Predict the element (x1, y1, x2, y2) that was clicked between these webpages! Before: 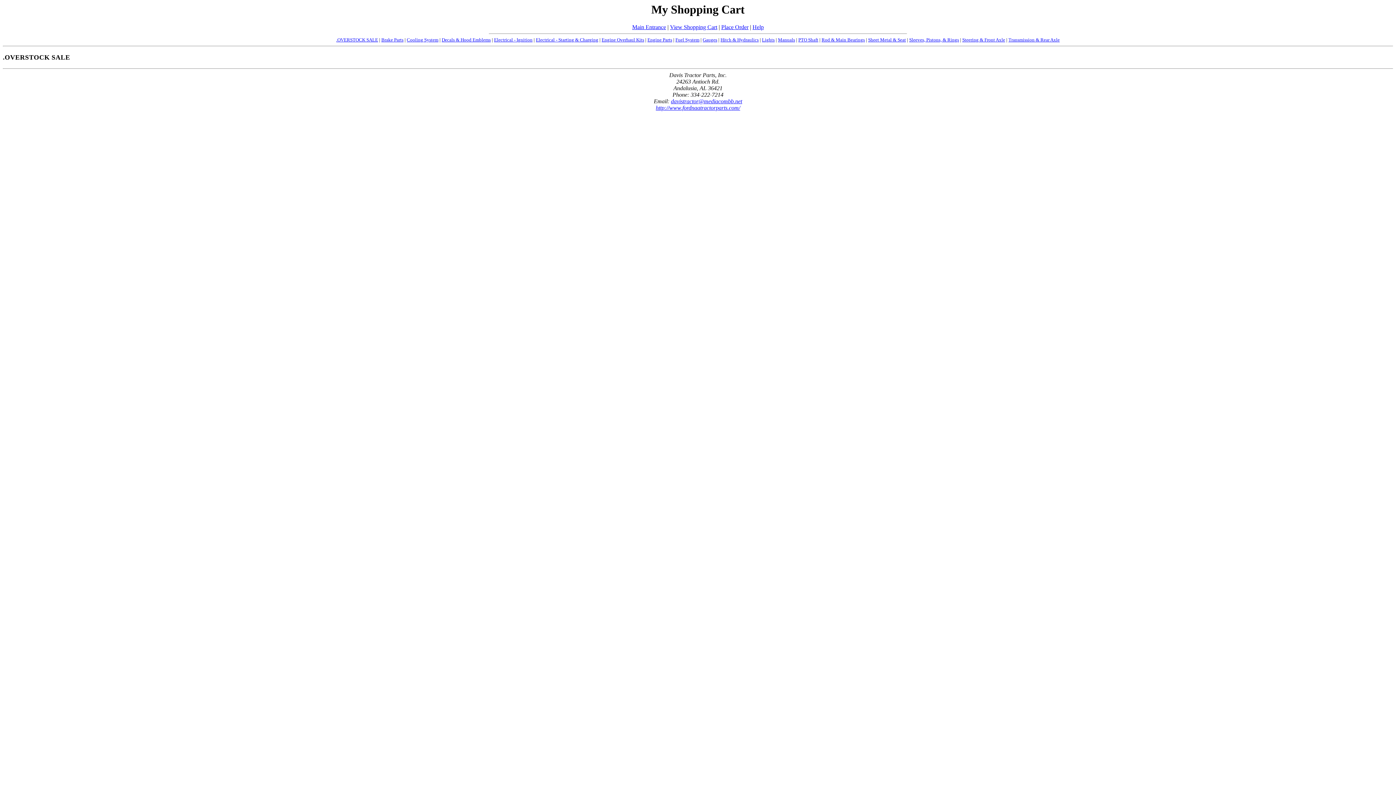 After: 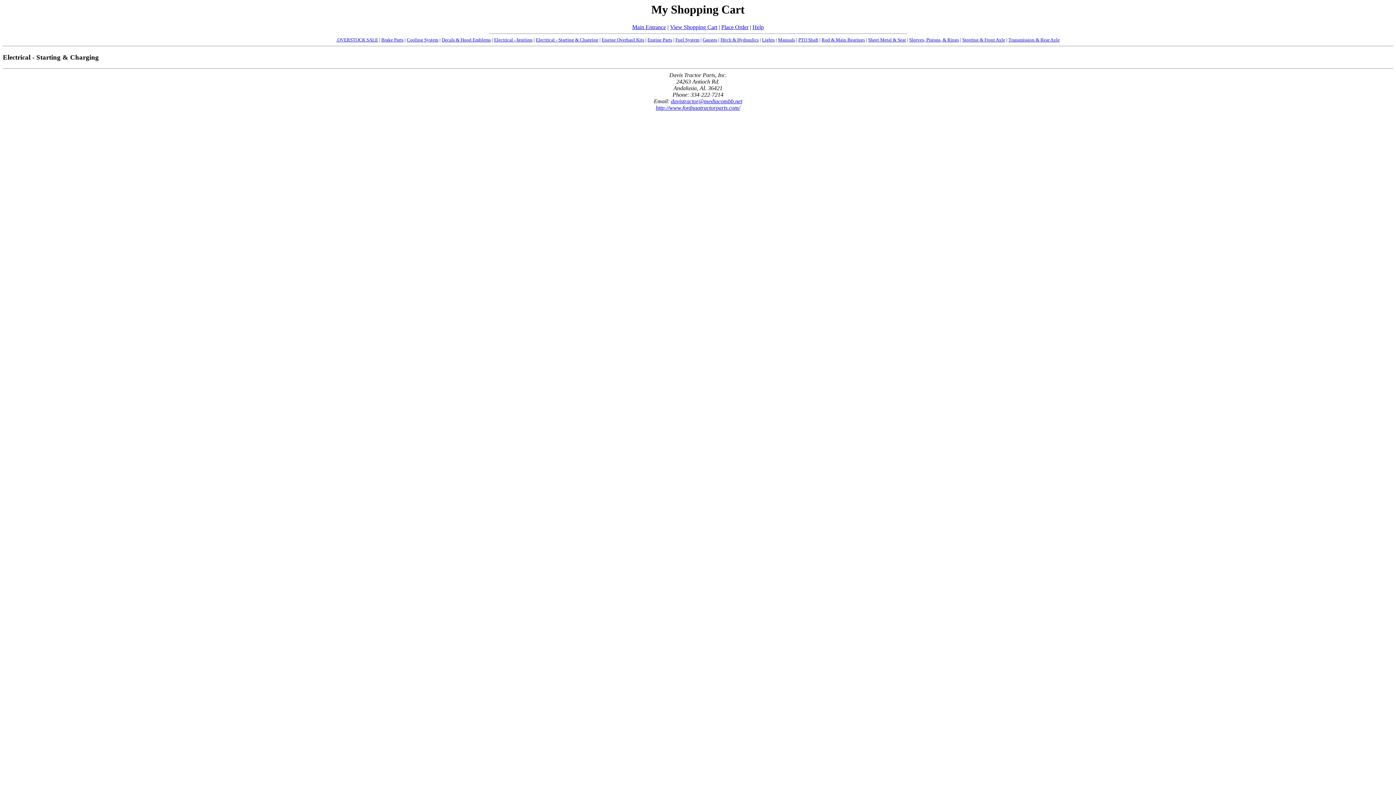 Action: label: Electrical - Starting & Charging bbox: (536, 37, 598, 42)